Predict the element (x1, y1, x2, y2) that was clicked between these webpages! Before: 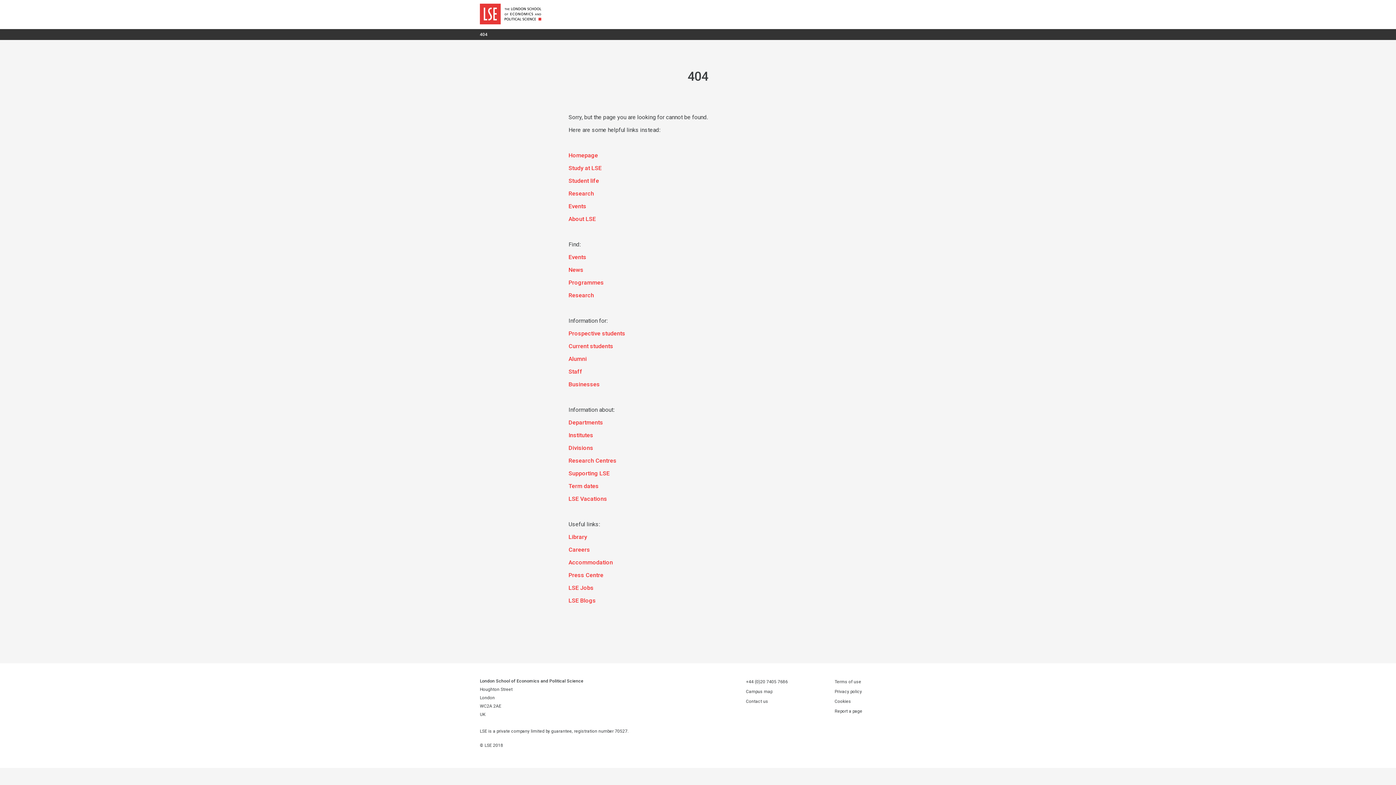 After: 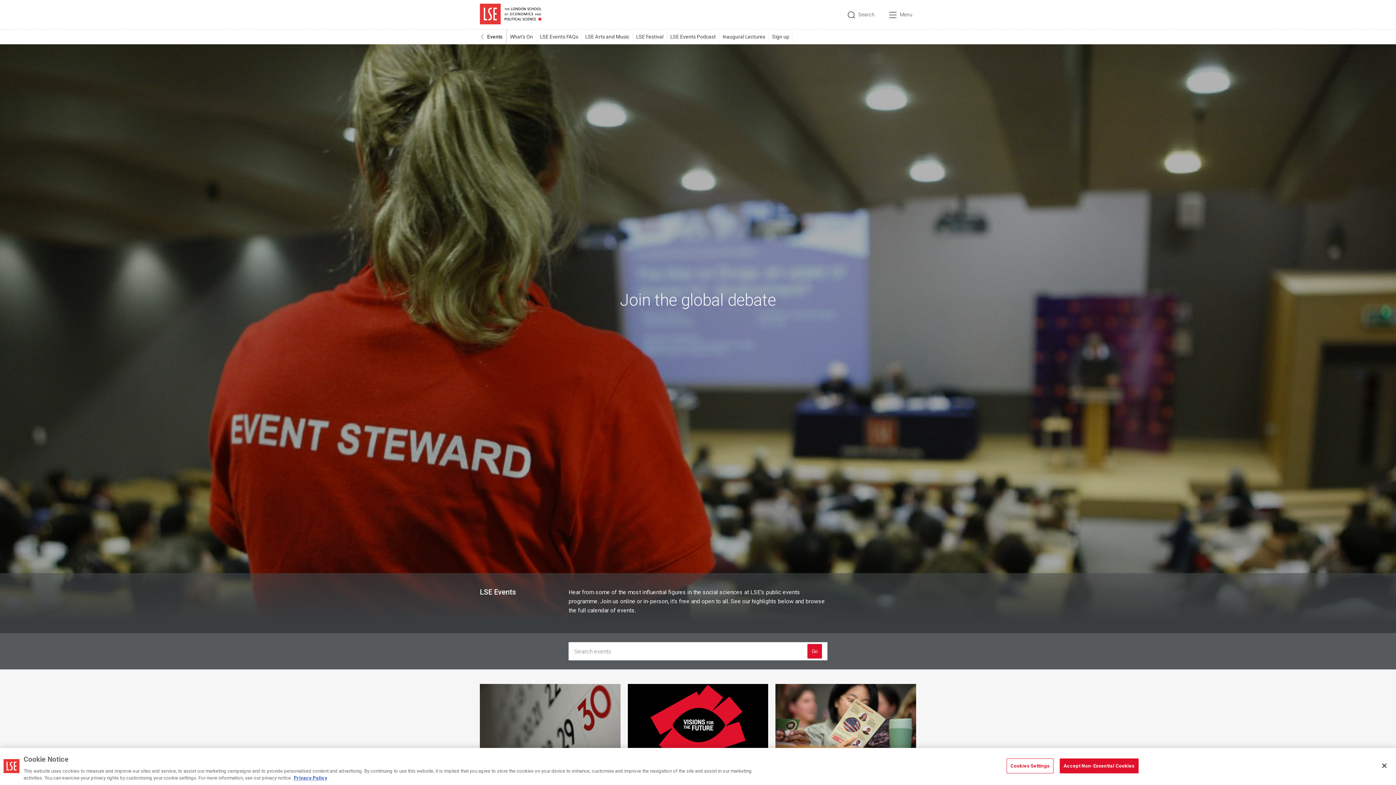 Action: label: Events bbox: (568, 201, 586, 210)